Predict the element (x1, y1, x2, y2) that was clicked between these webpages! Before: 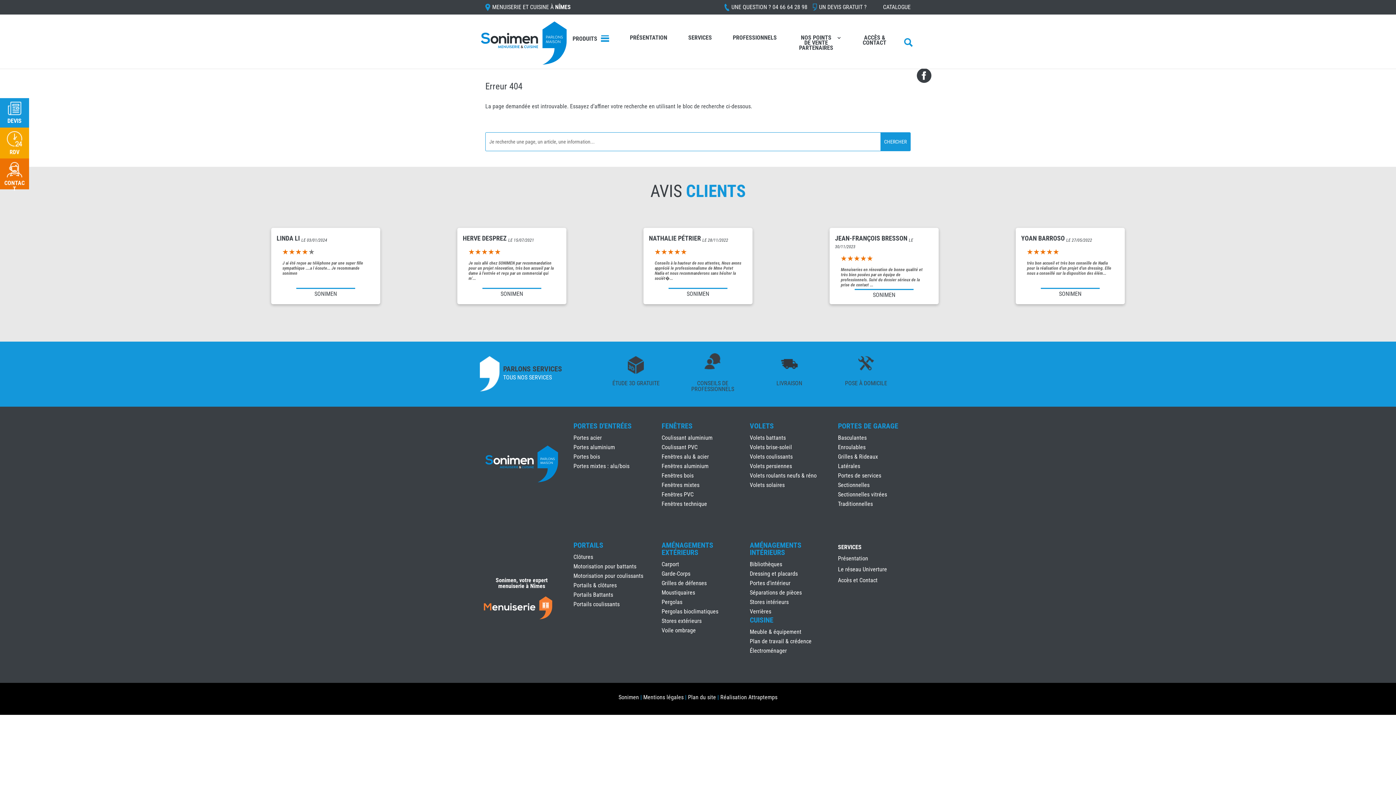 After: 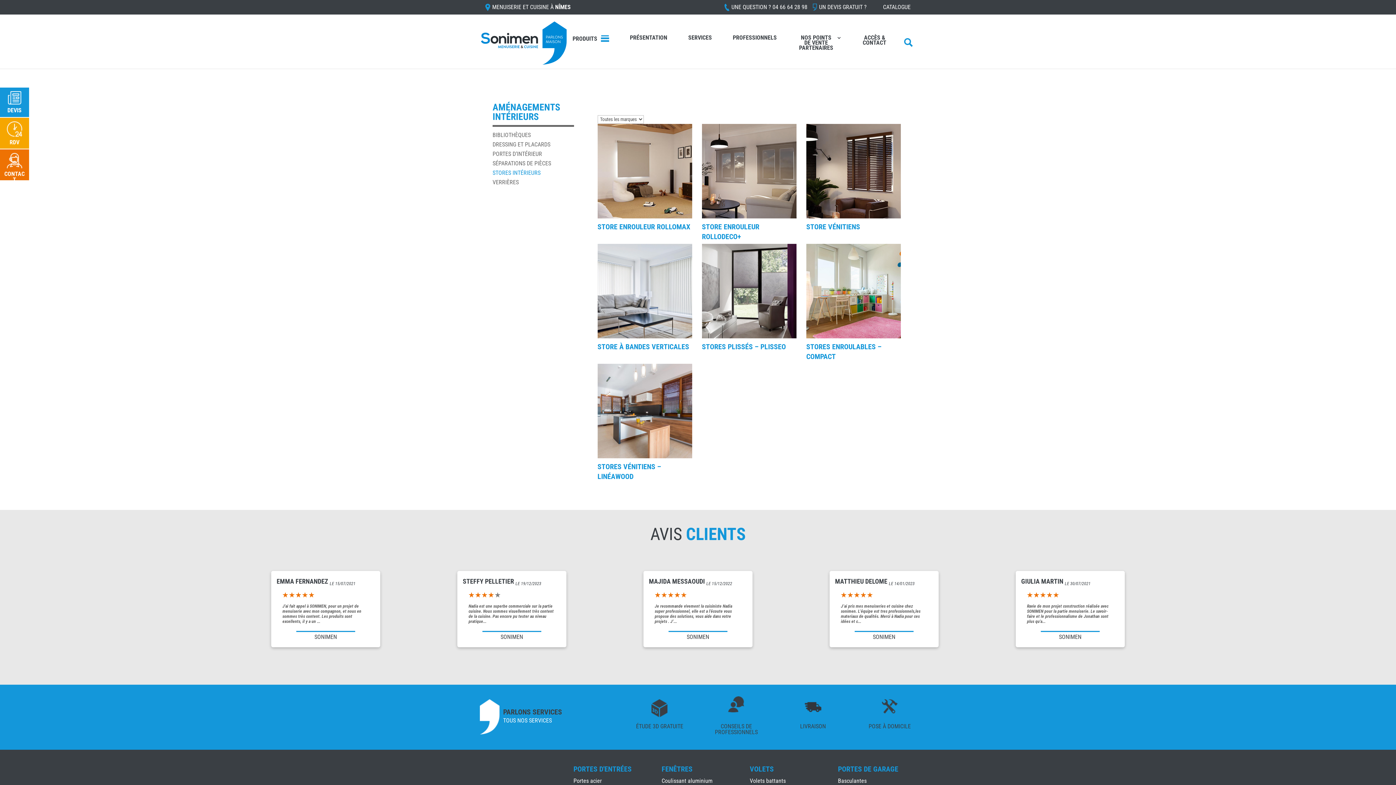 Action: bbox: (750, 598, 788, 605) label: Stores intérieurs